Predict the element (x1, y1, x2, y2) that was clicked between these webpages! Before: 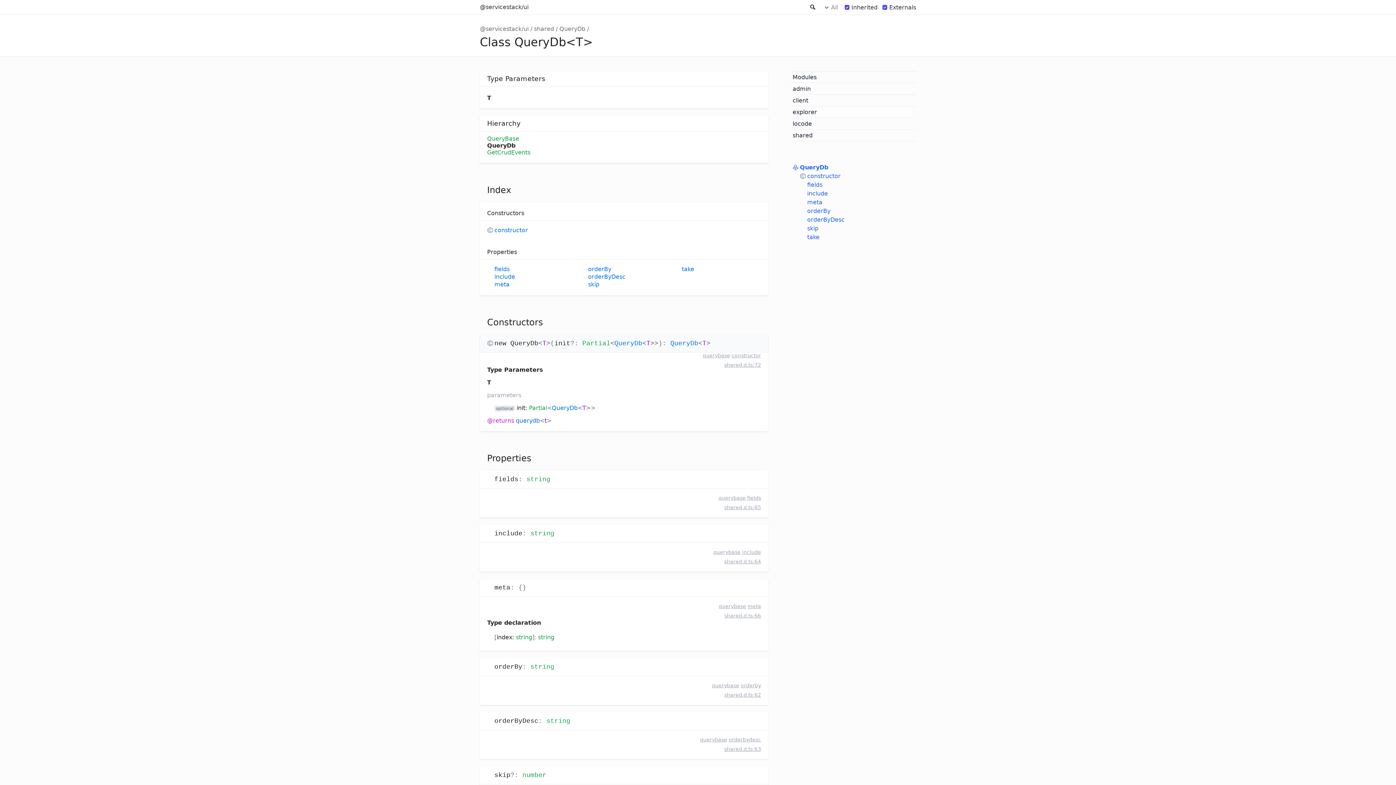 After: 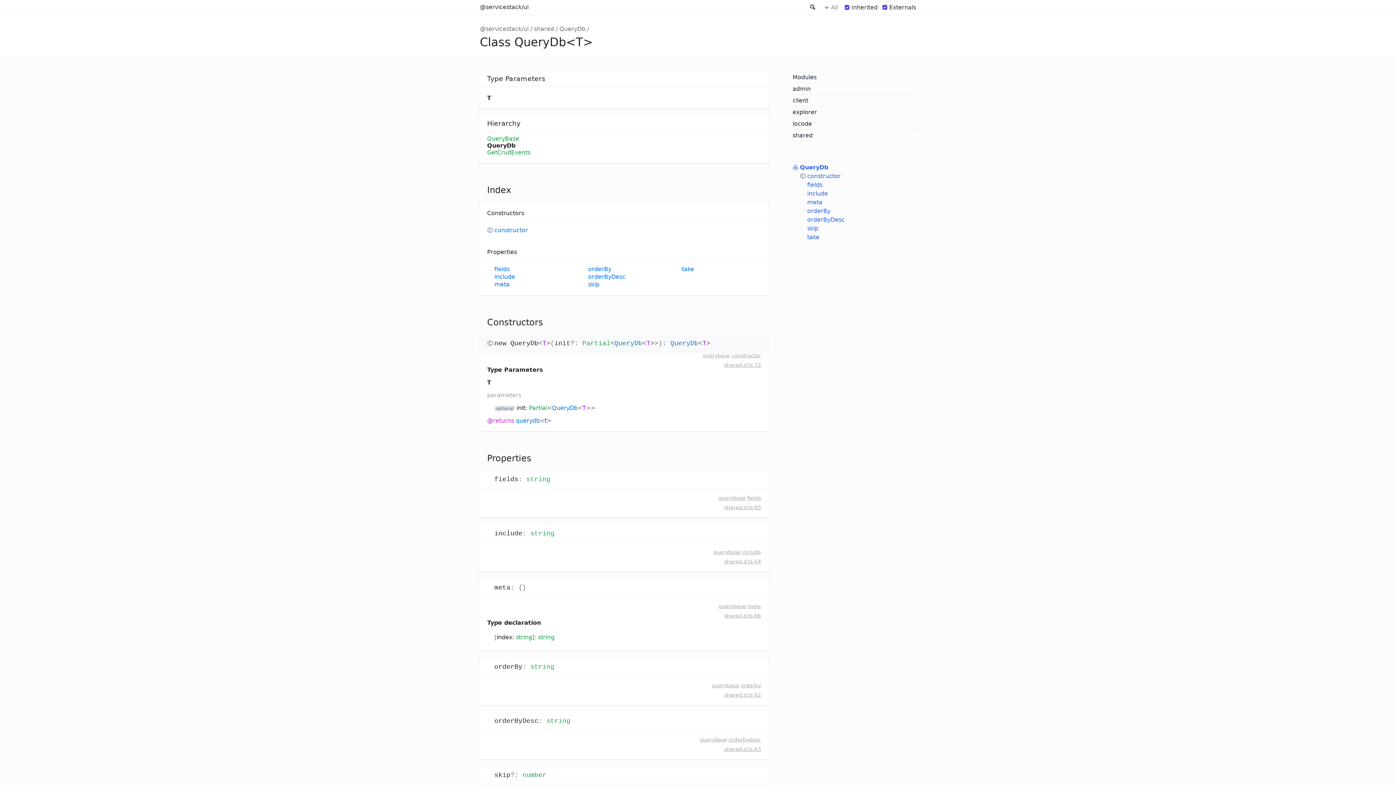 Action: label: querydb bbox: (516, 417, 540, 424)